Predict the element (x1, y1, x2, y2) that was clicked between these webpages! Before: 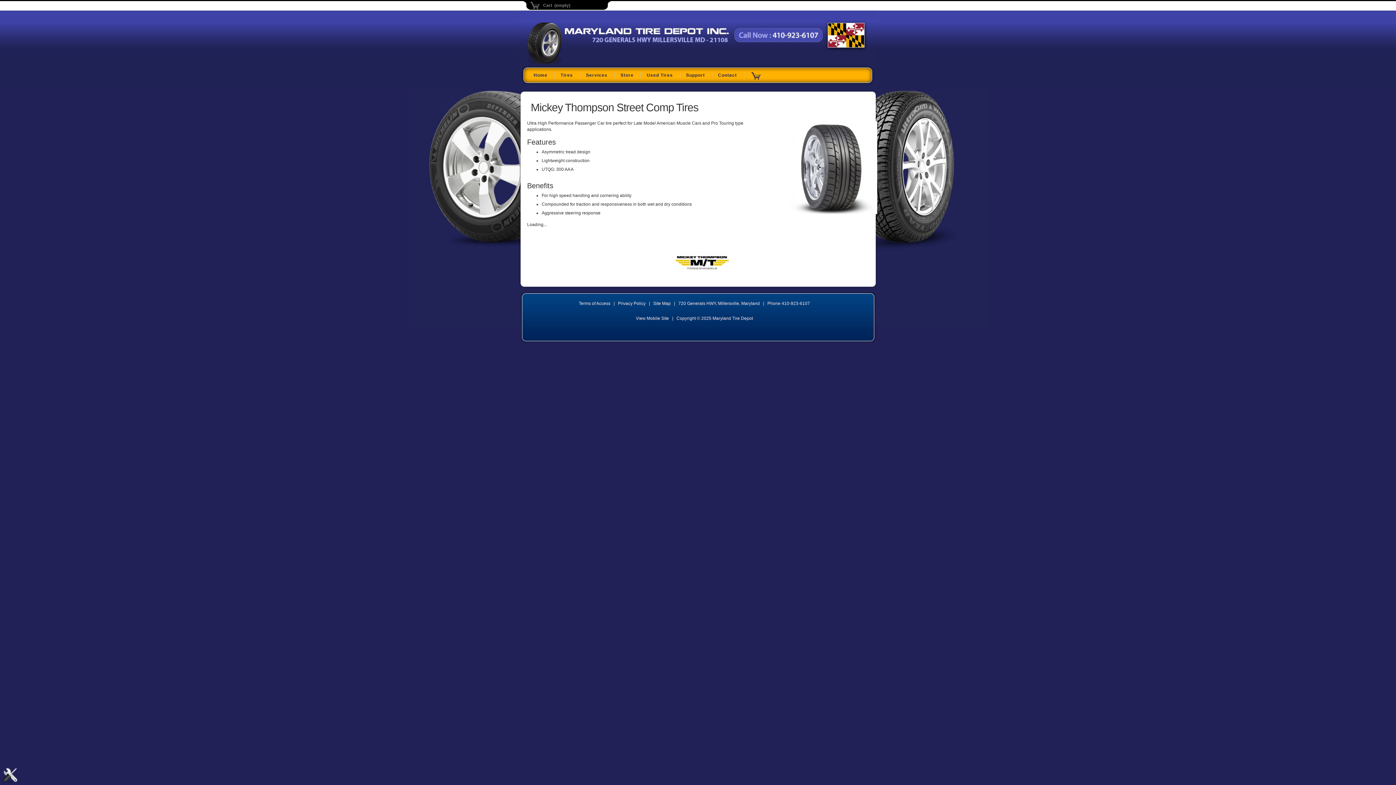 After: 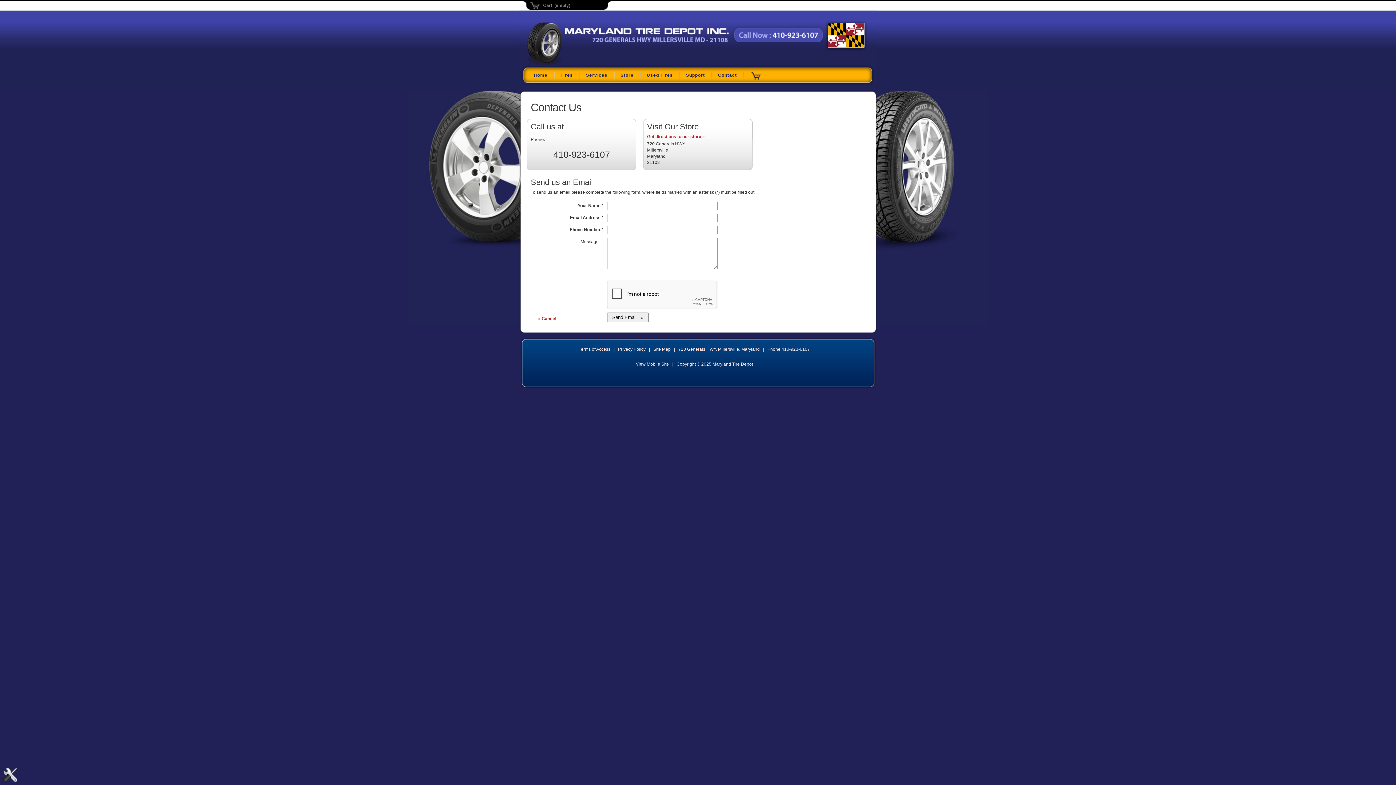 Action: label: Contact bbox: (711, 70, 743, 81)